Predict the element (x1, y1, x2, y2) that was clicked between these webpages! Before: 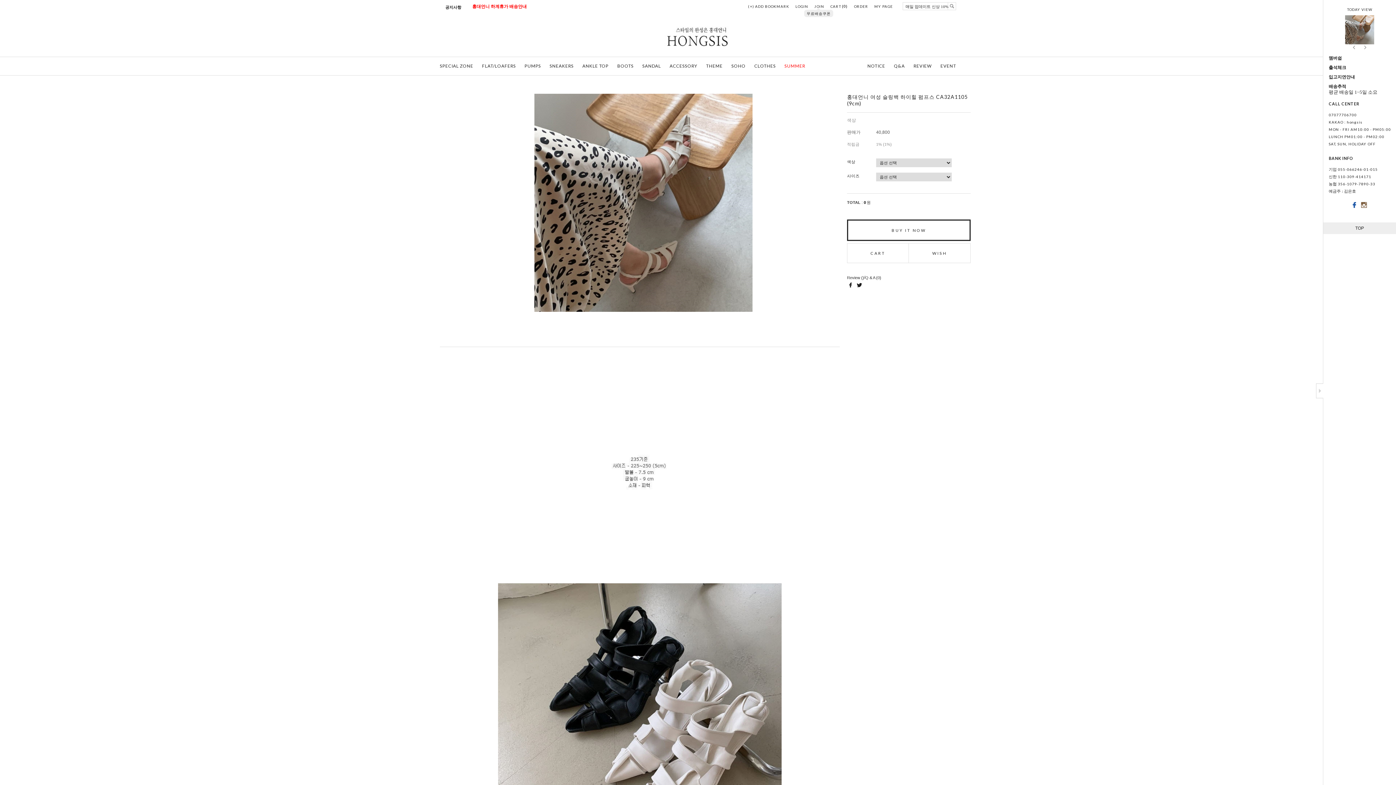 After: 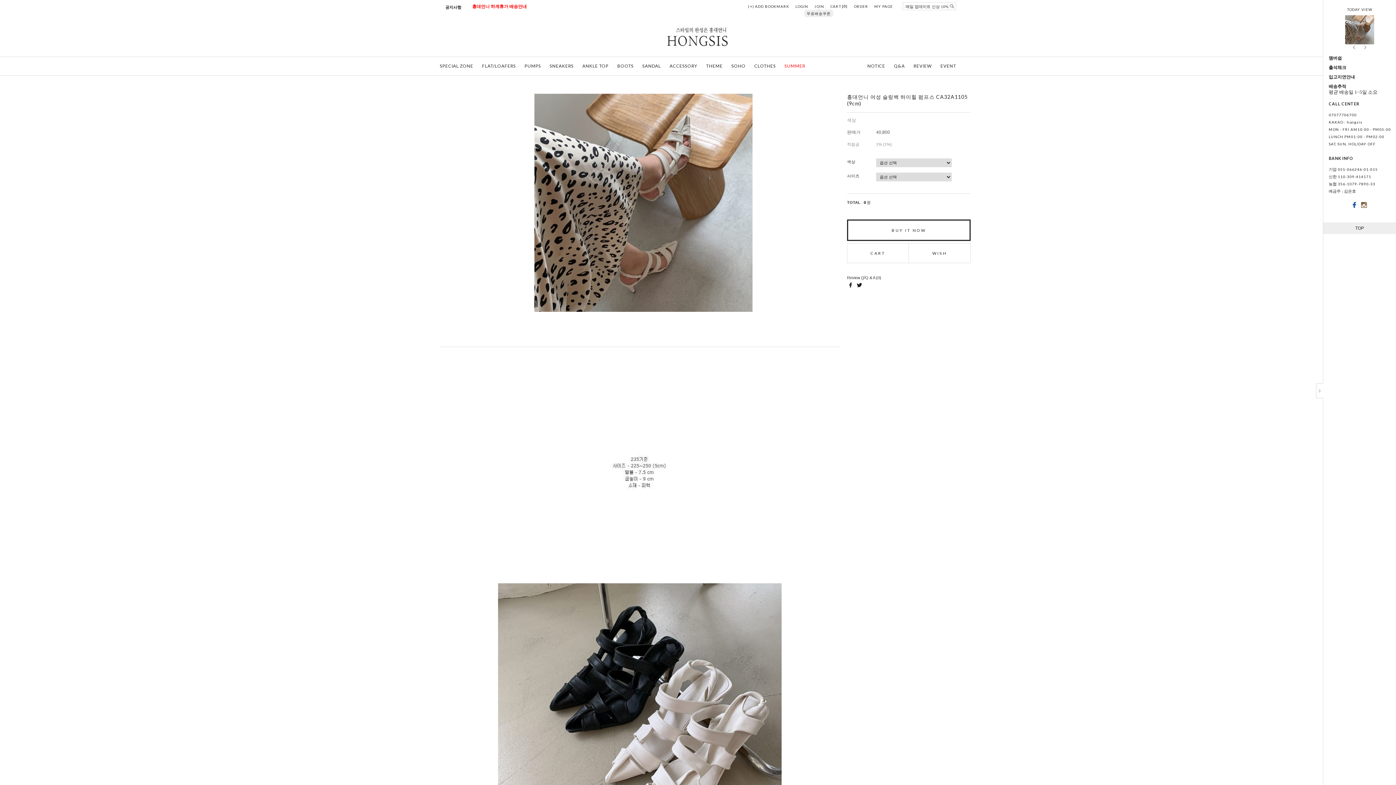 Action: bbox: (1352, 202, 1356, 208)